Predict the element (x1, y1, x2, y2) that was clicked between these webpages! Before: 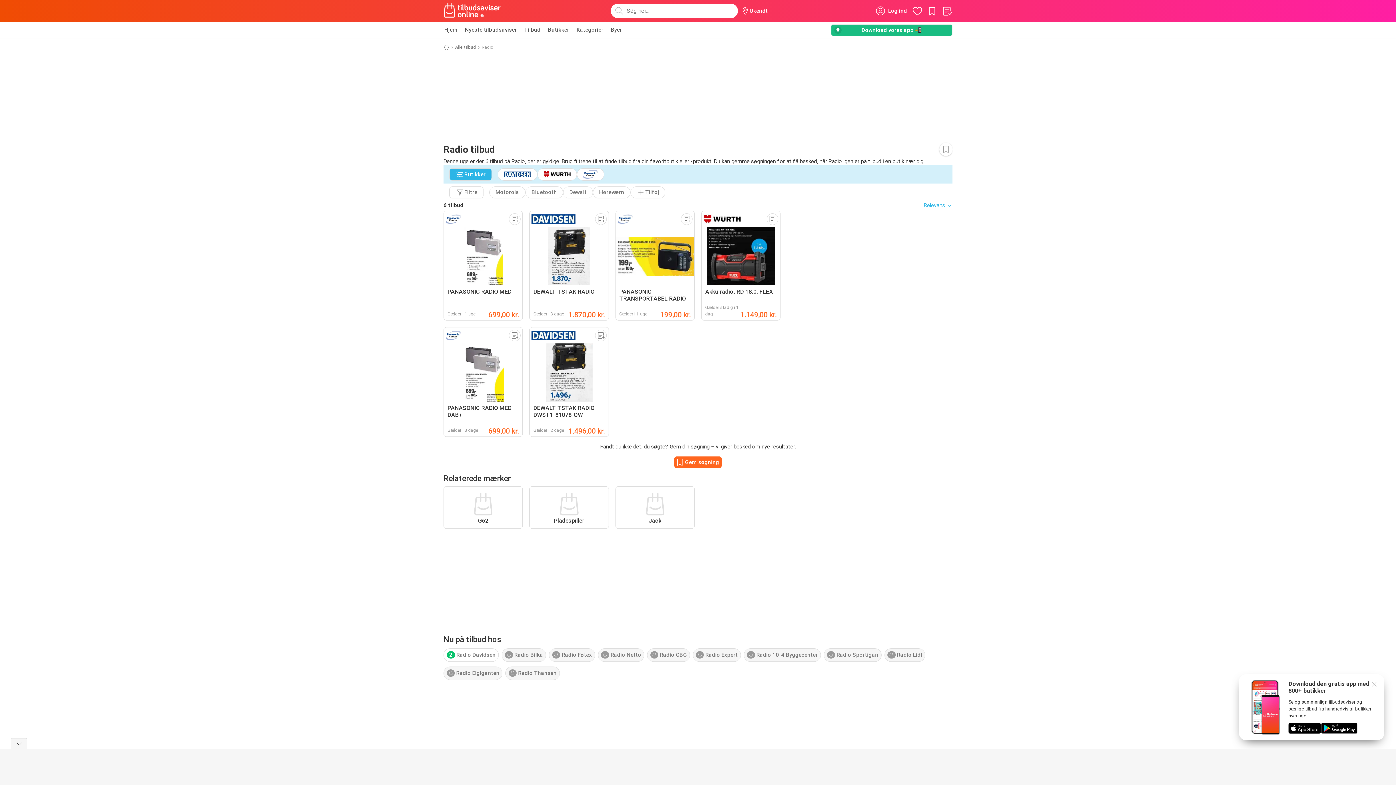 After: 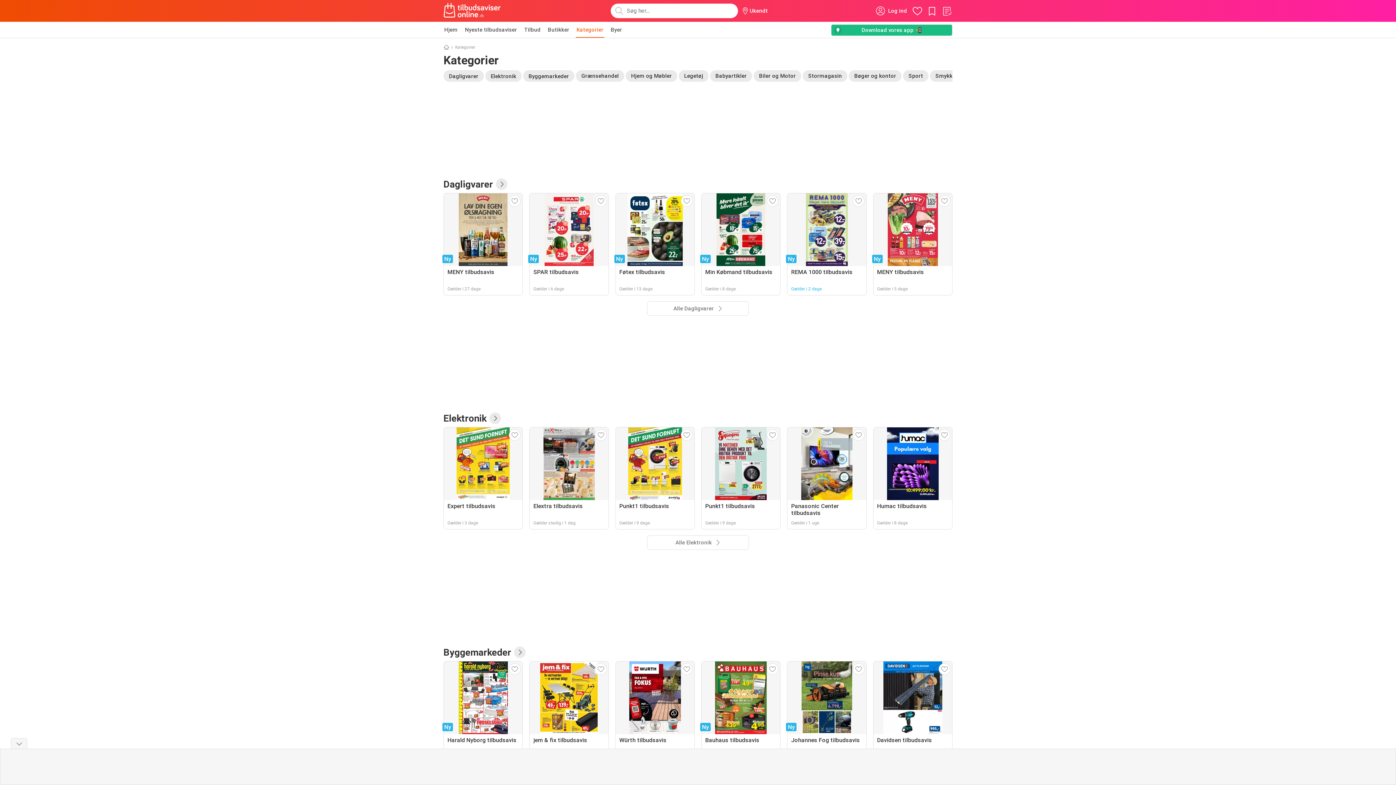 Action: bbox: (576, 21, 604, 37) label: Kategorier